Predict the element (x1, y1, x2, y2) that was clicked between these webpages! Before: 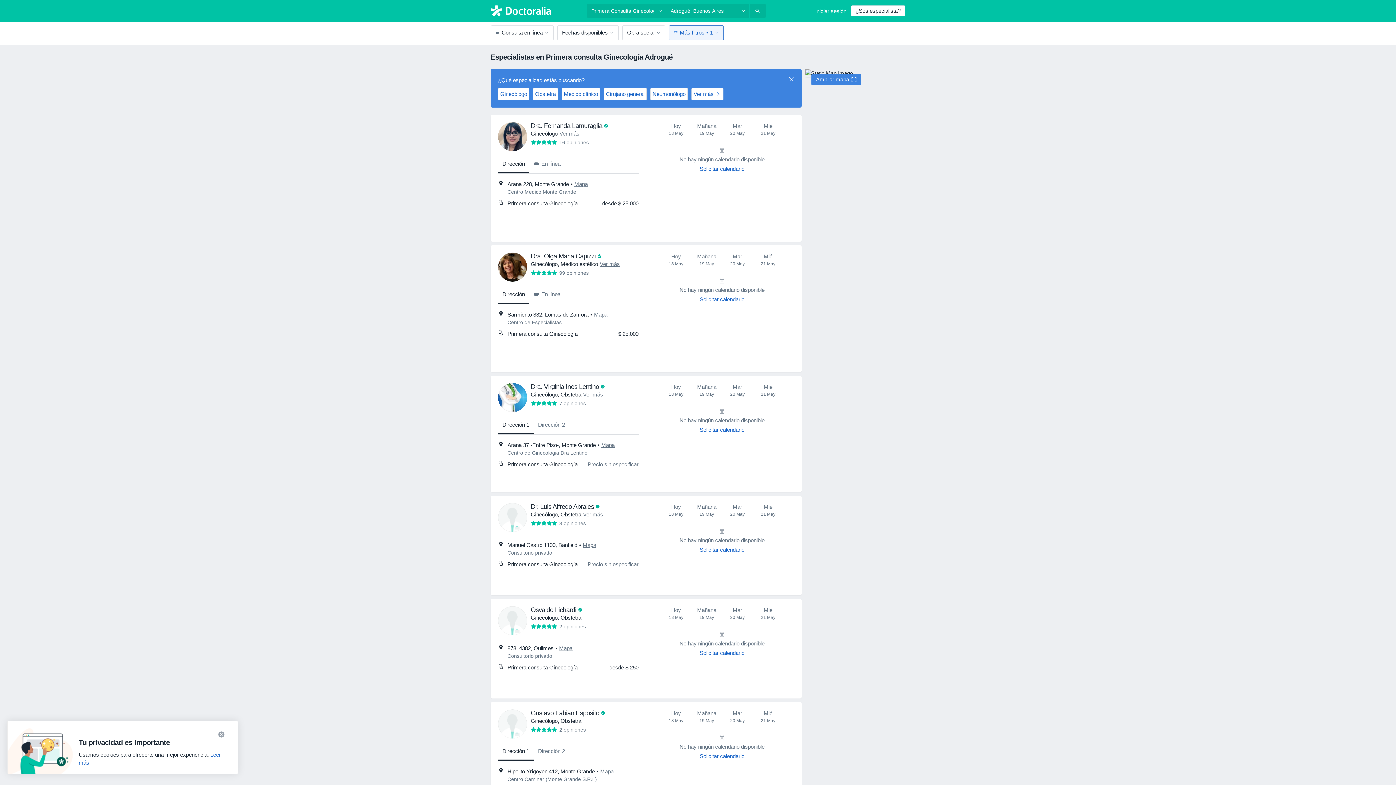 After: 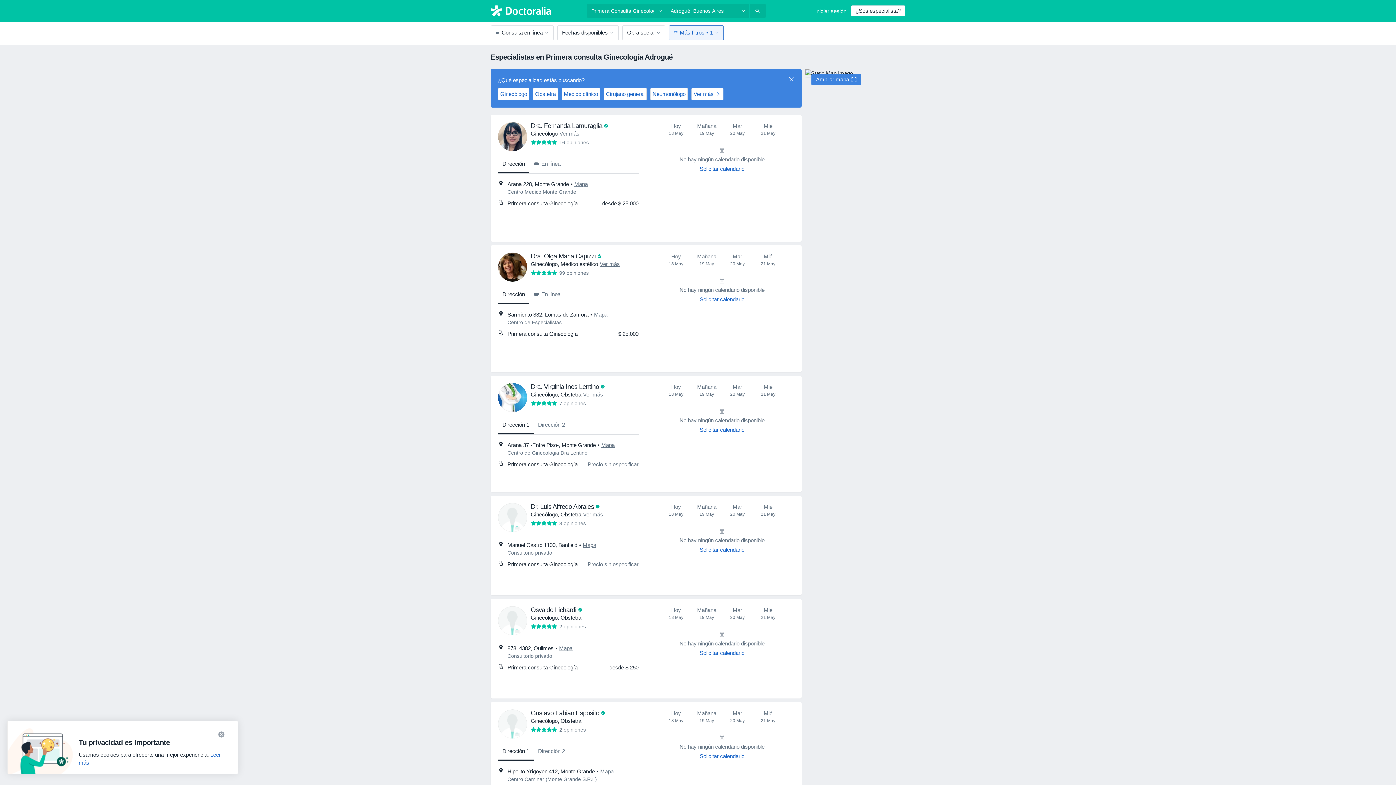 Action: bbox: (498, 285, 529, 303) label: Dirección